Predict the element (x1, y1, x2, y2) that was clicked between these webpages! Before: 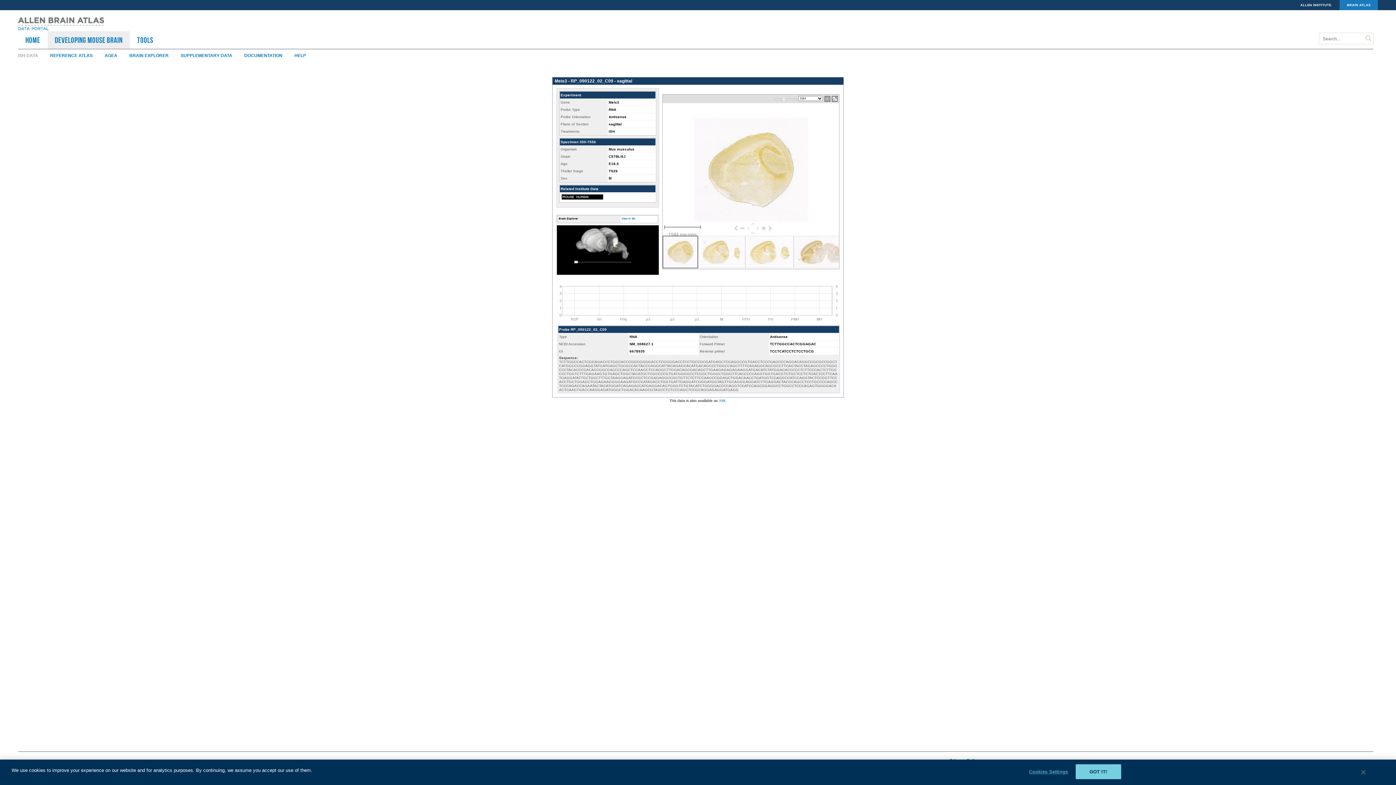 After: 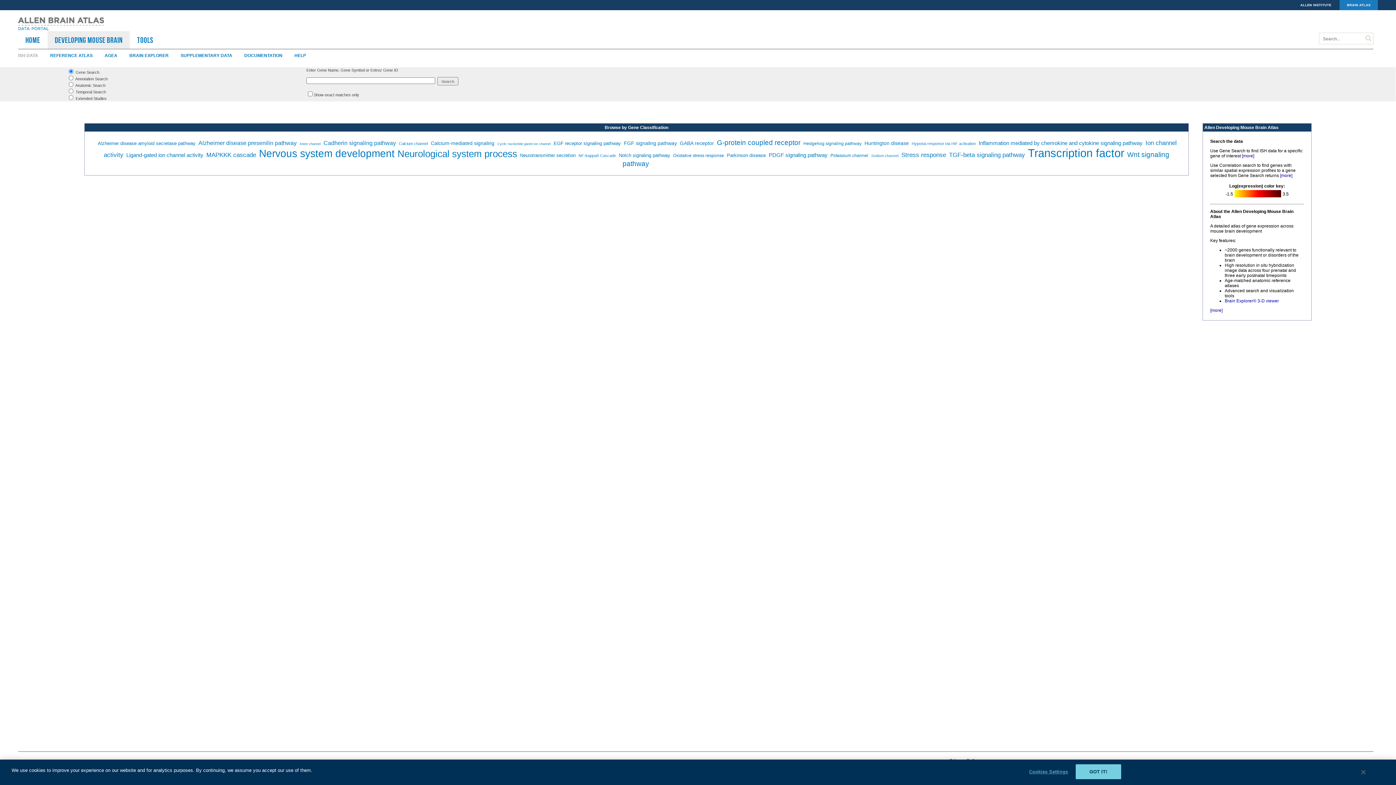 Action: label: ISH DATA bbox: (18, 53, 49, 58)